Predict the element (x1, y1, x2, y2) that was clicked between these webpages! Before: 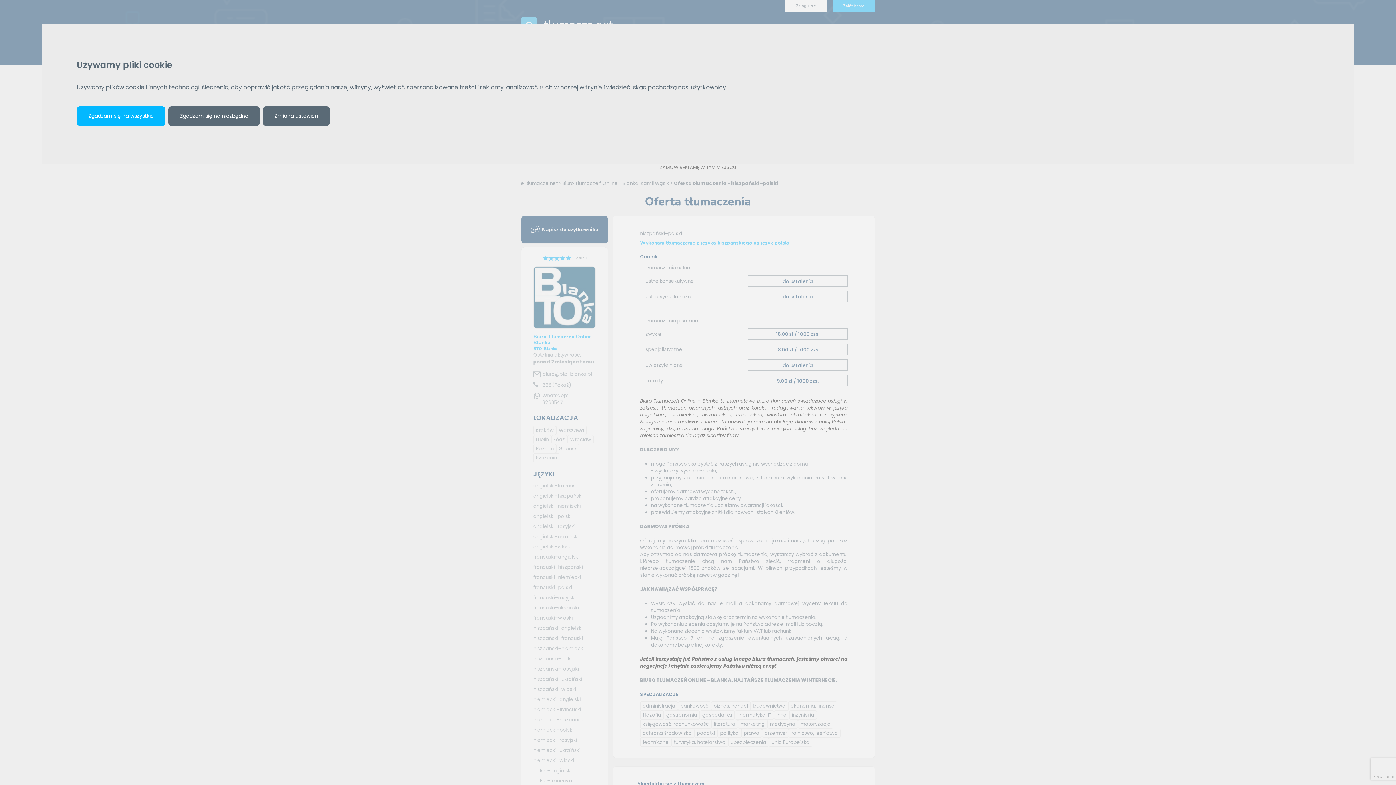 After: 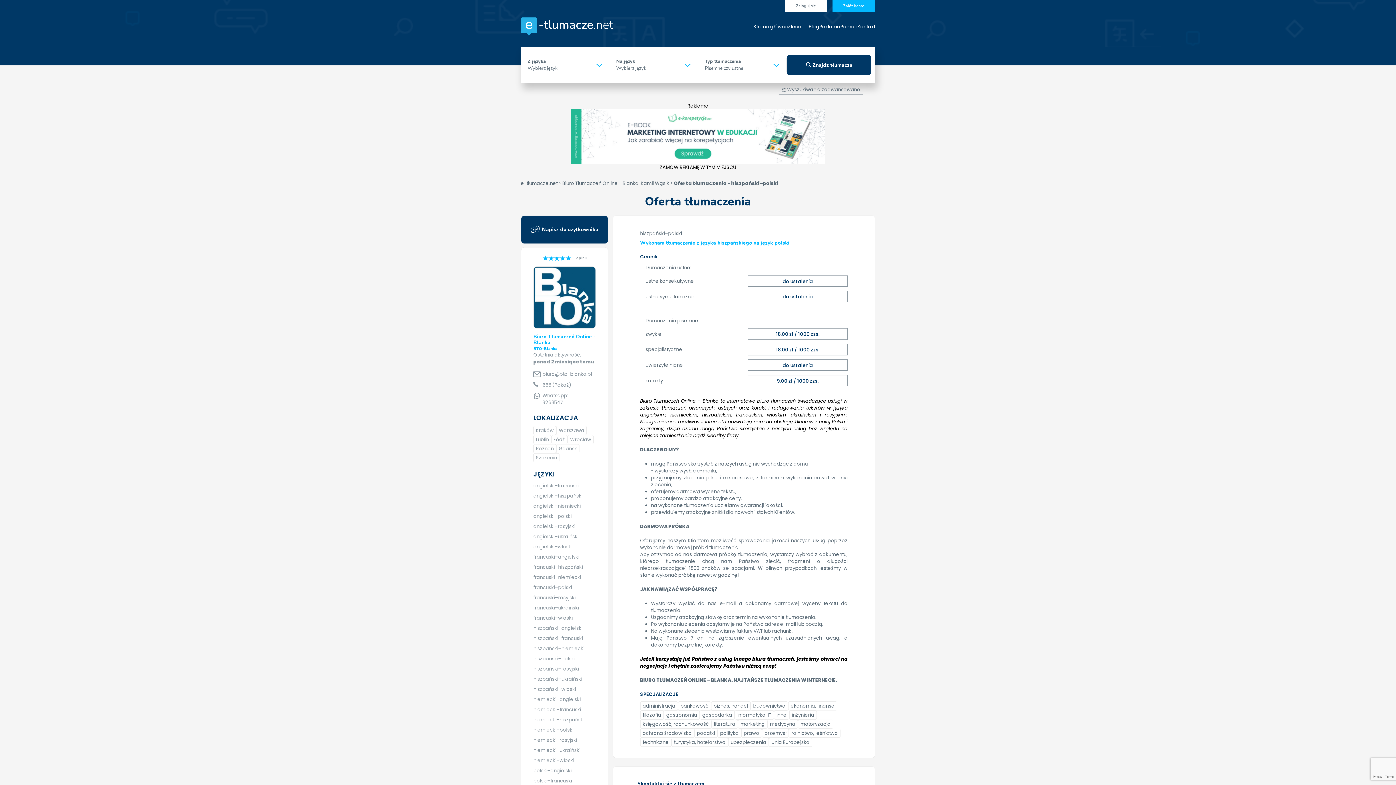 Action: bbox: (168, 106, 260, 125) label: Zgadzam się na niezbędne